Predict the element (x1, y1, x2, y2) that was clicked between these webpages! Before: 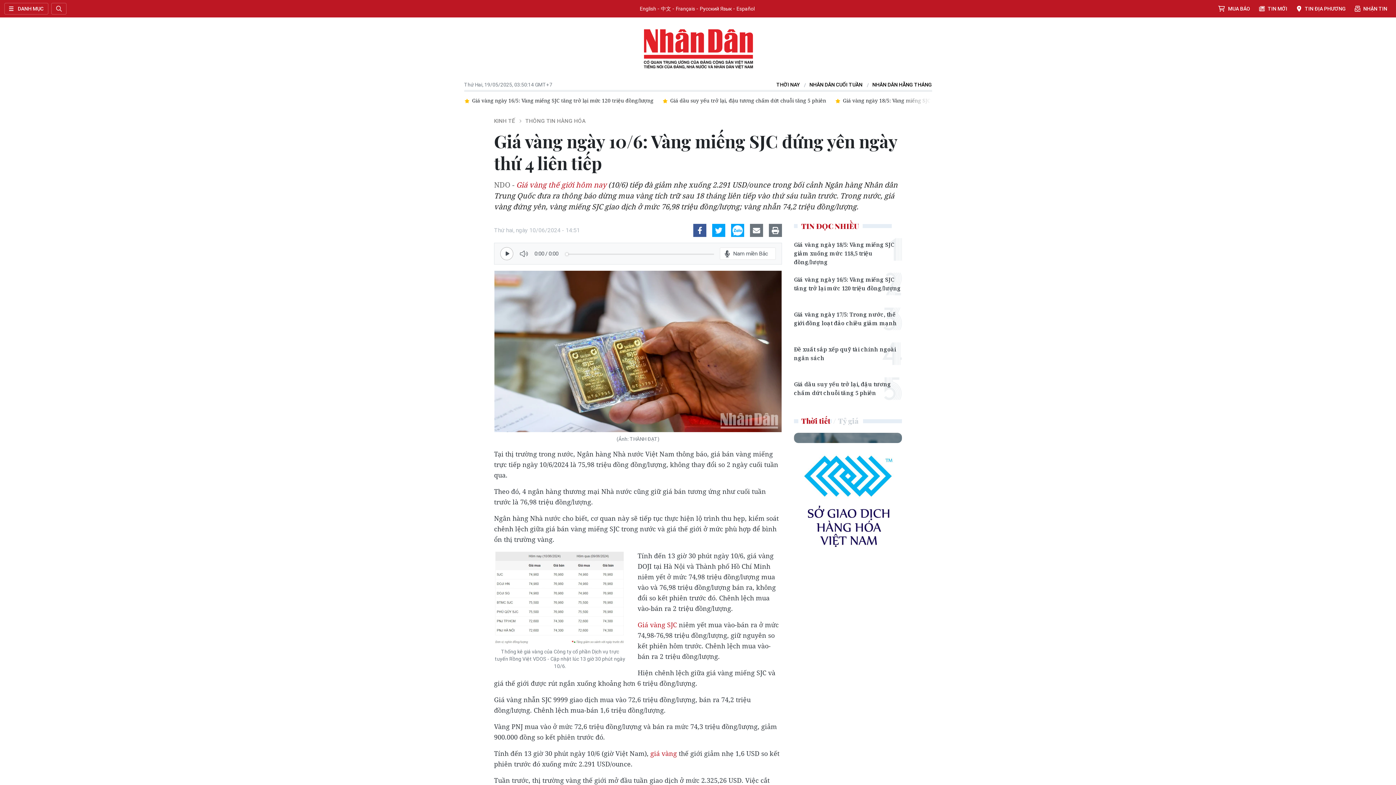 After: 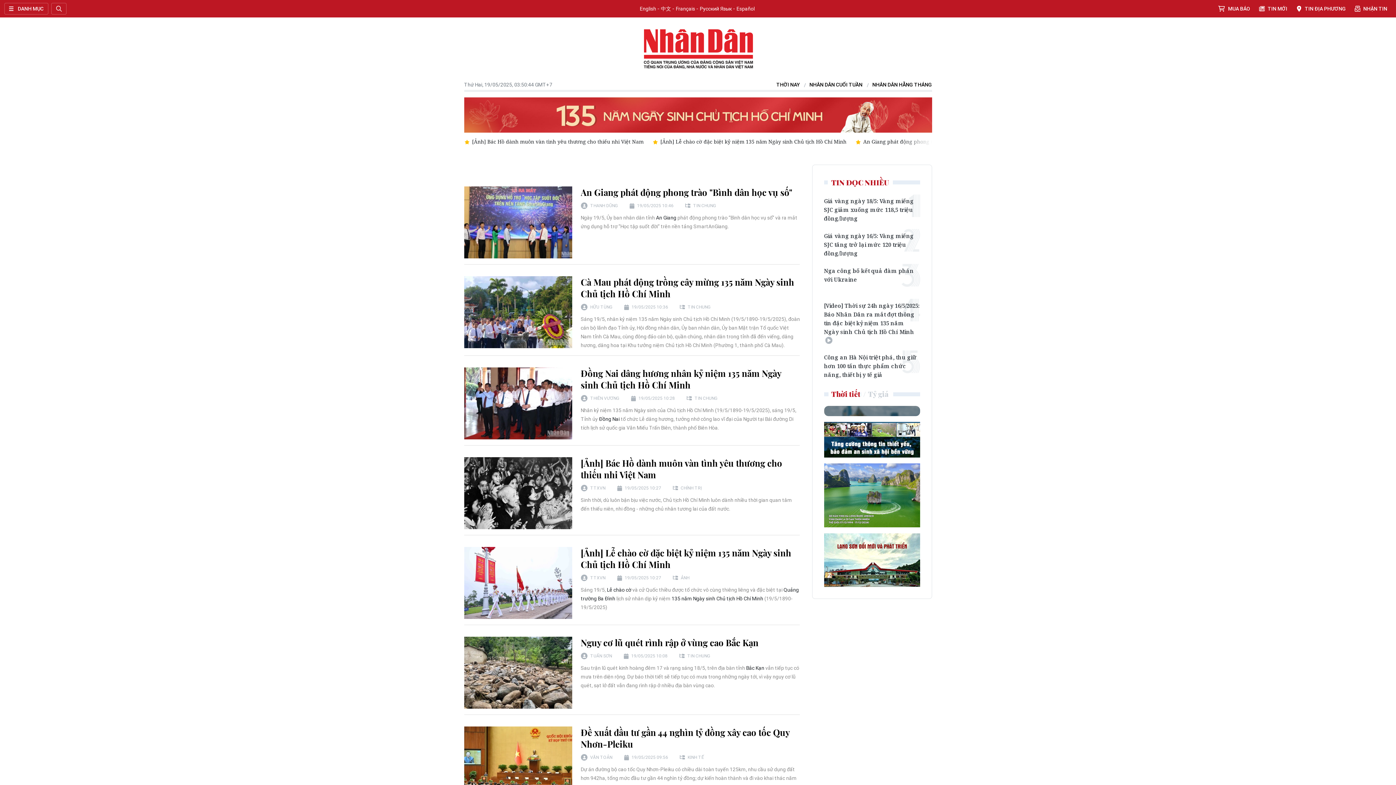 Action: bbox: (1254, 0, 1292, 17) label: TIN MỚI